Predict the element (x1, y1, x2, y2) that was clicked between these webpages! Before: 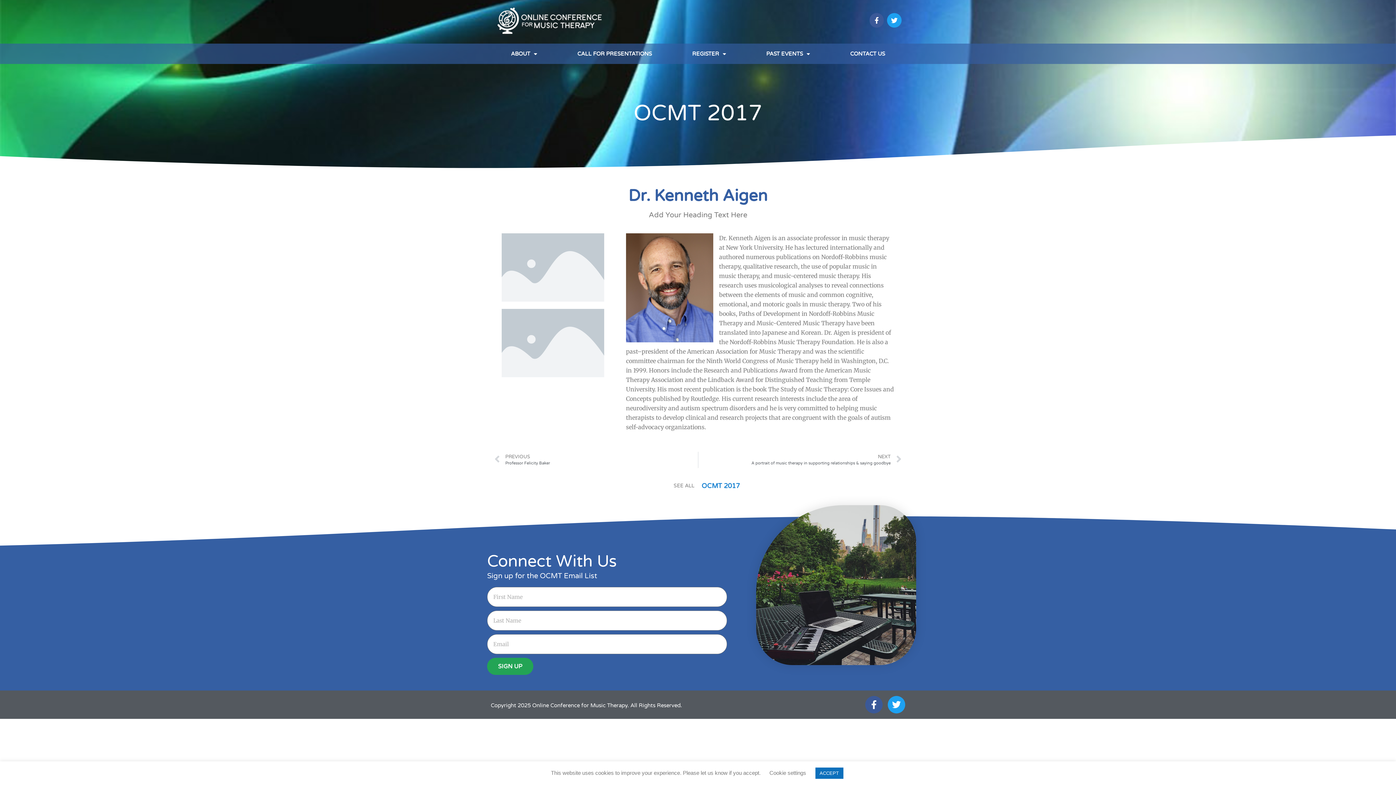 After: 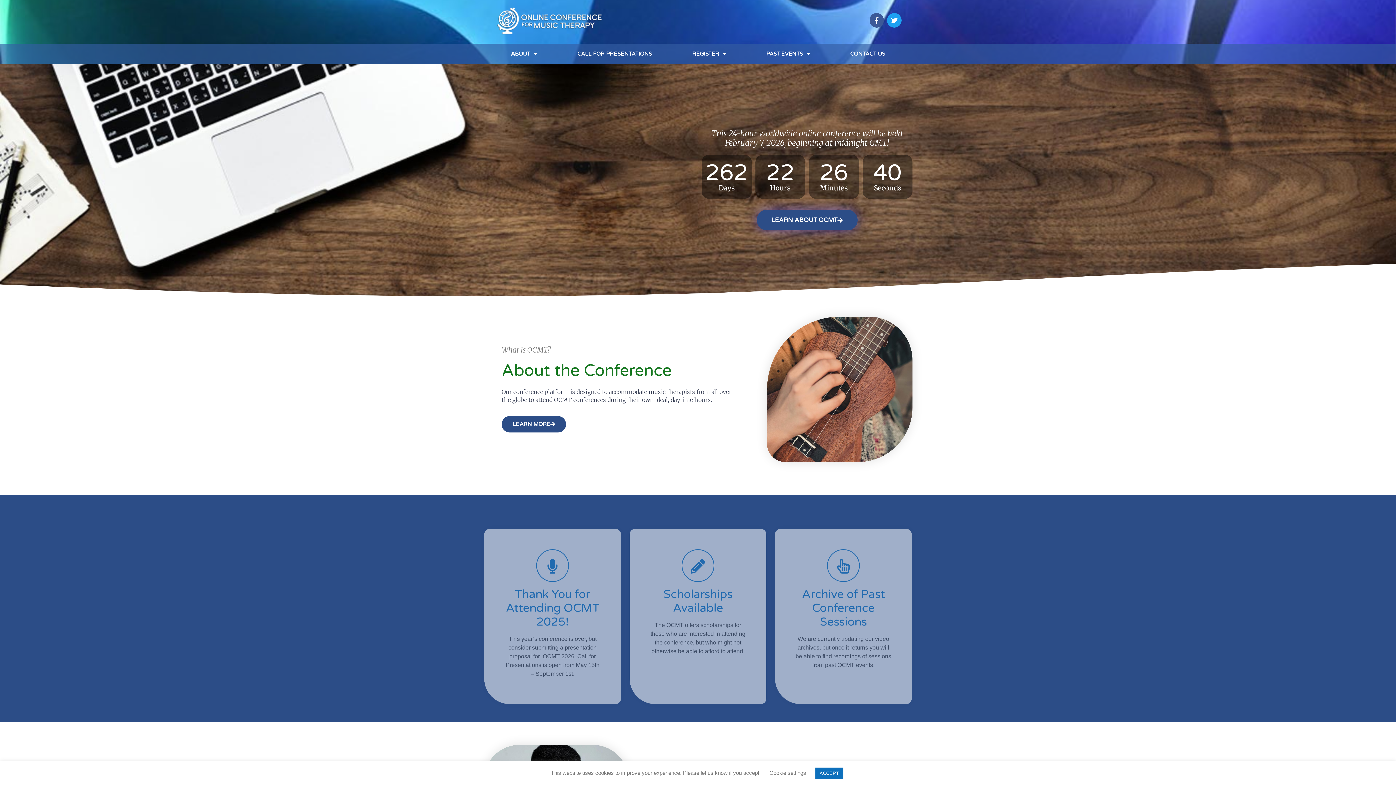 Action: bbox: (494, 7, 603, 36)